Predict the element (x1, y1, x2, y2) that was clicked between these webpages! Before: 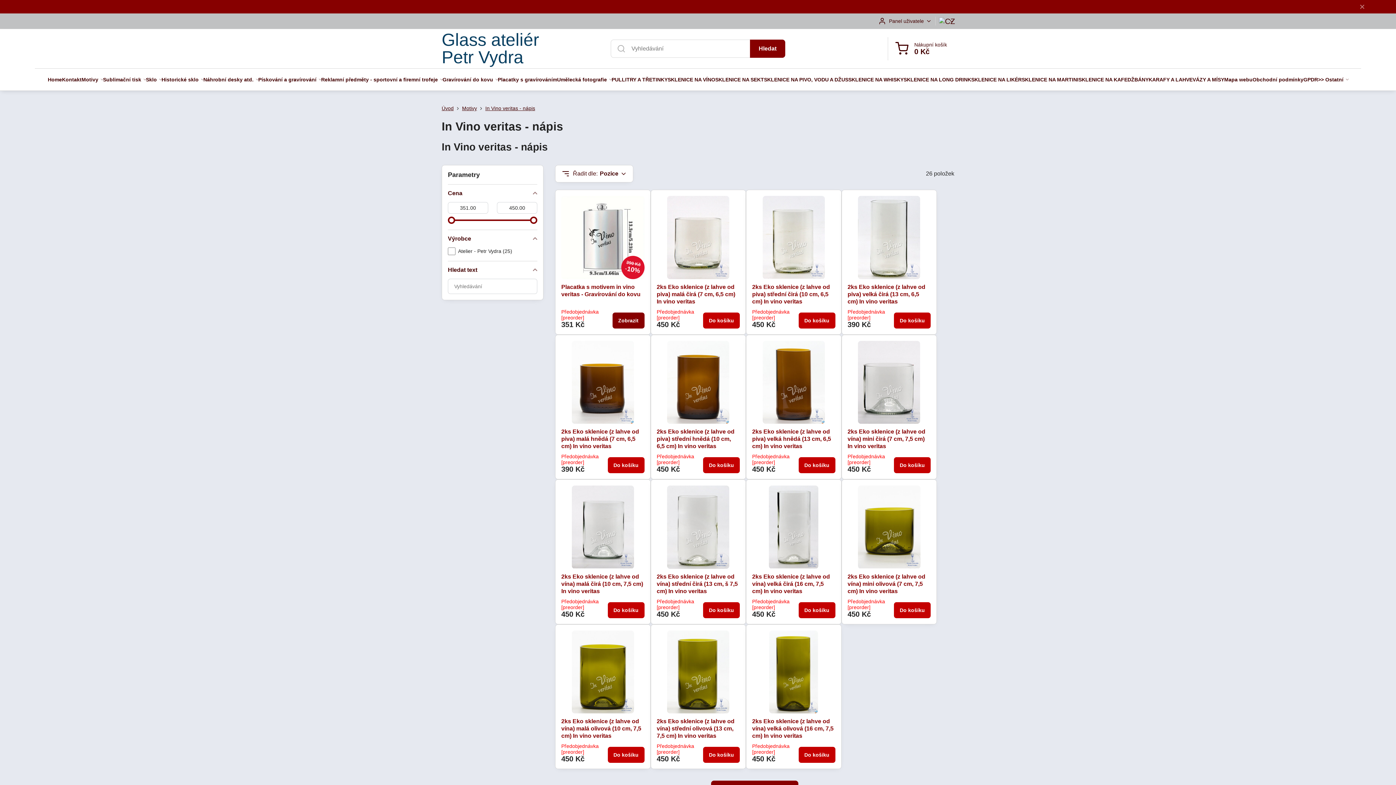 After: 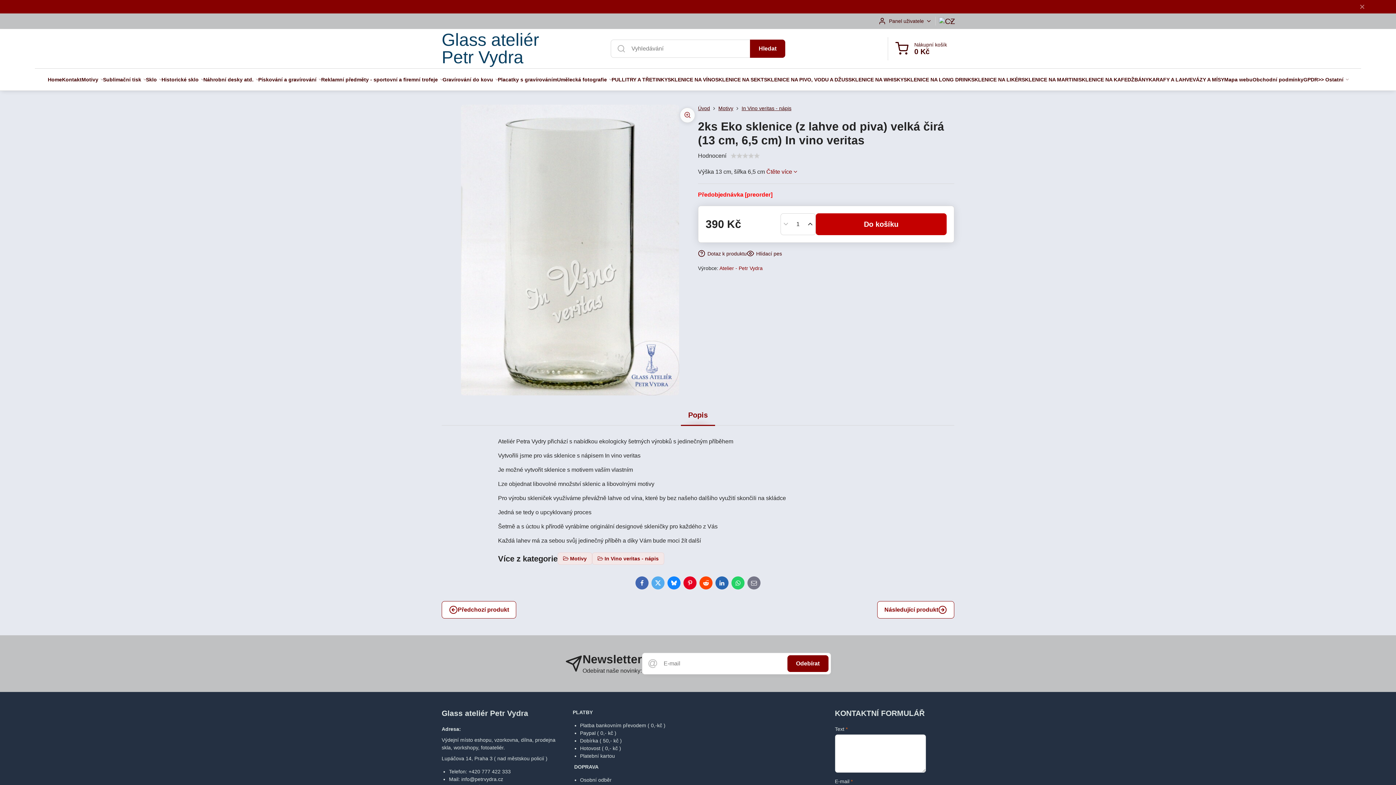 Action: bbox: (847, 196, 930, 279)